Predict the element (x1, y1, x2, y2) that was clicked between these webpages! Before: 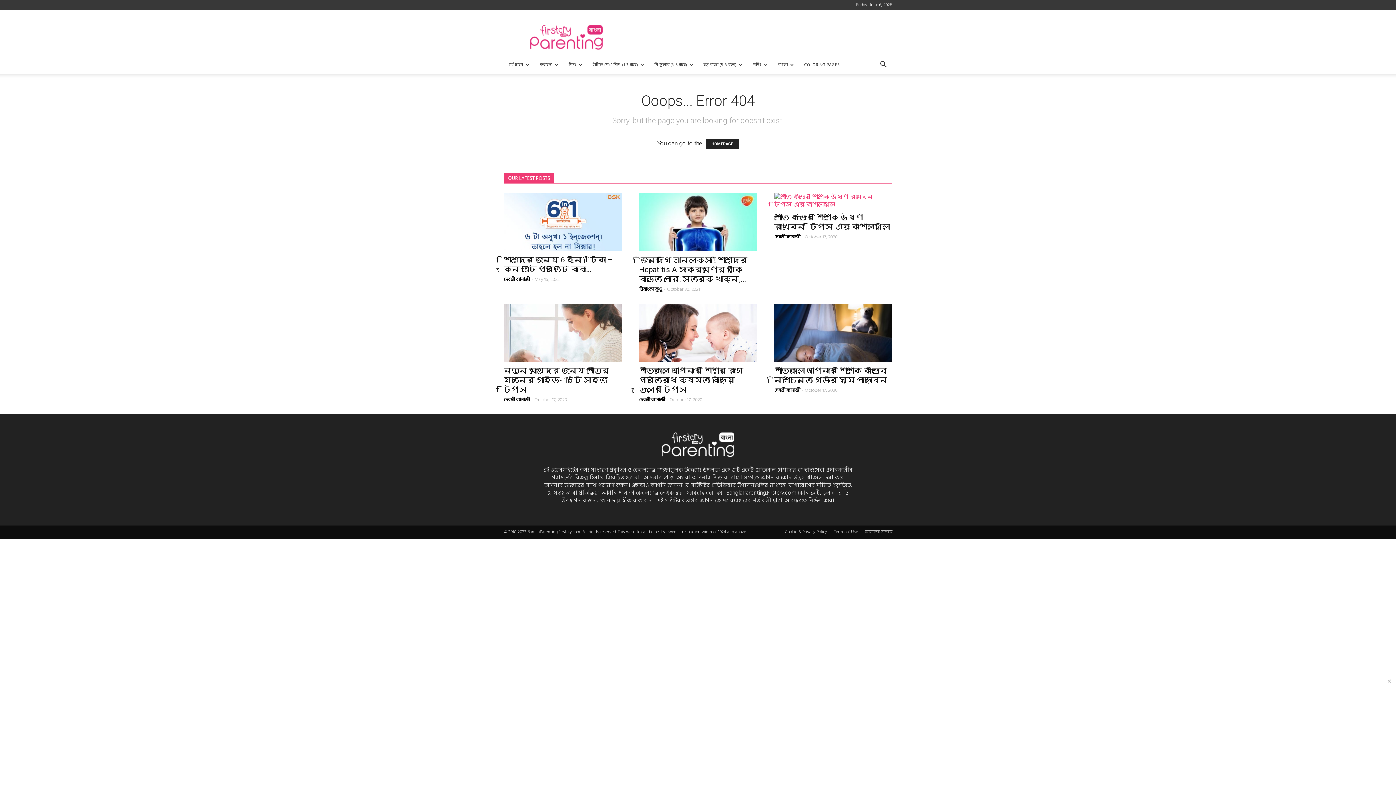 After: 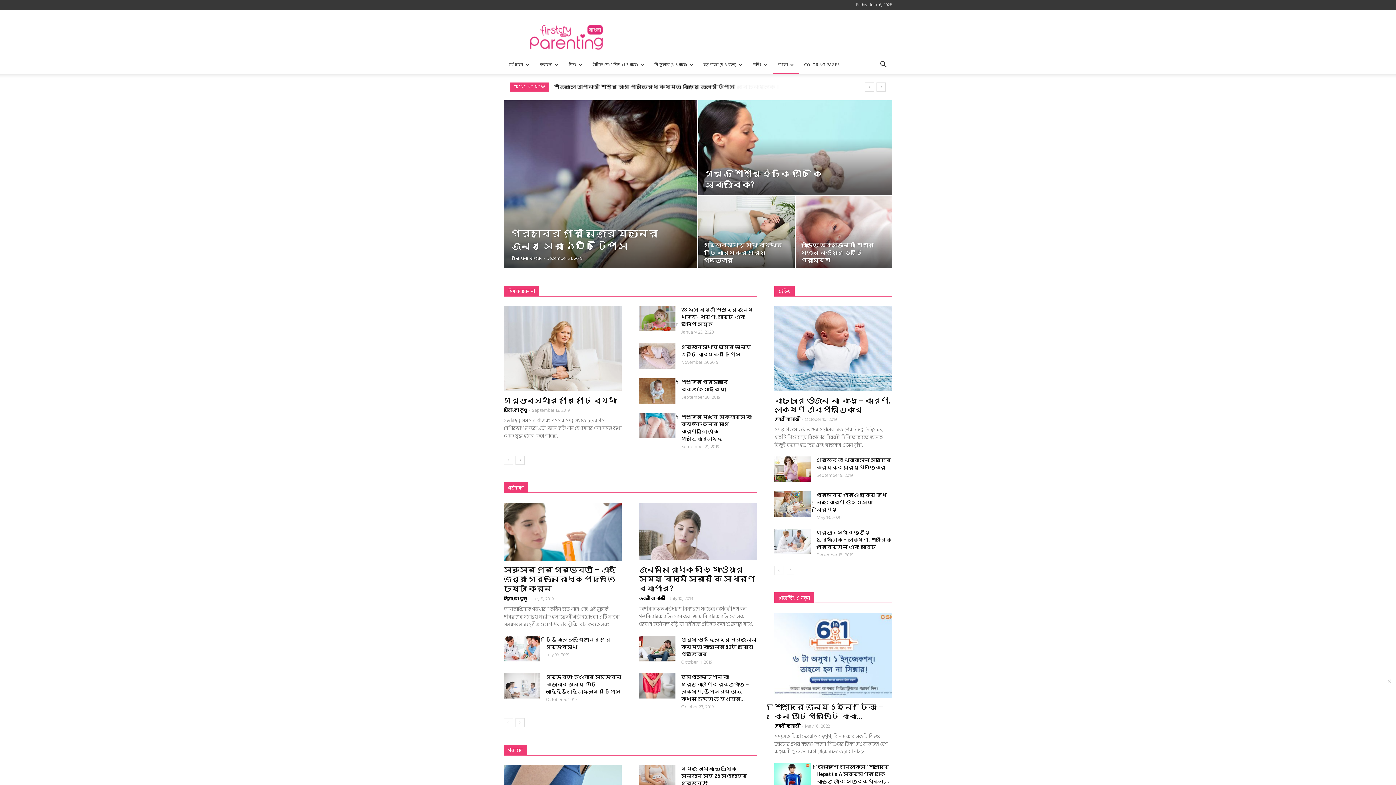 Action: bbox: (661, 451, 734, 458)